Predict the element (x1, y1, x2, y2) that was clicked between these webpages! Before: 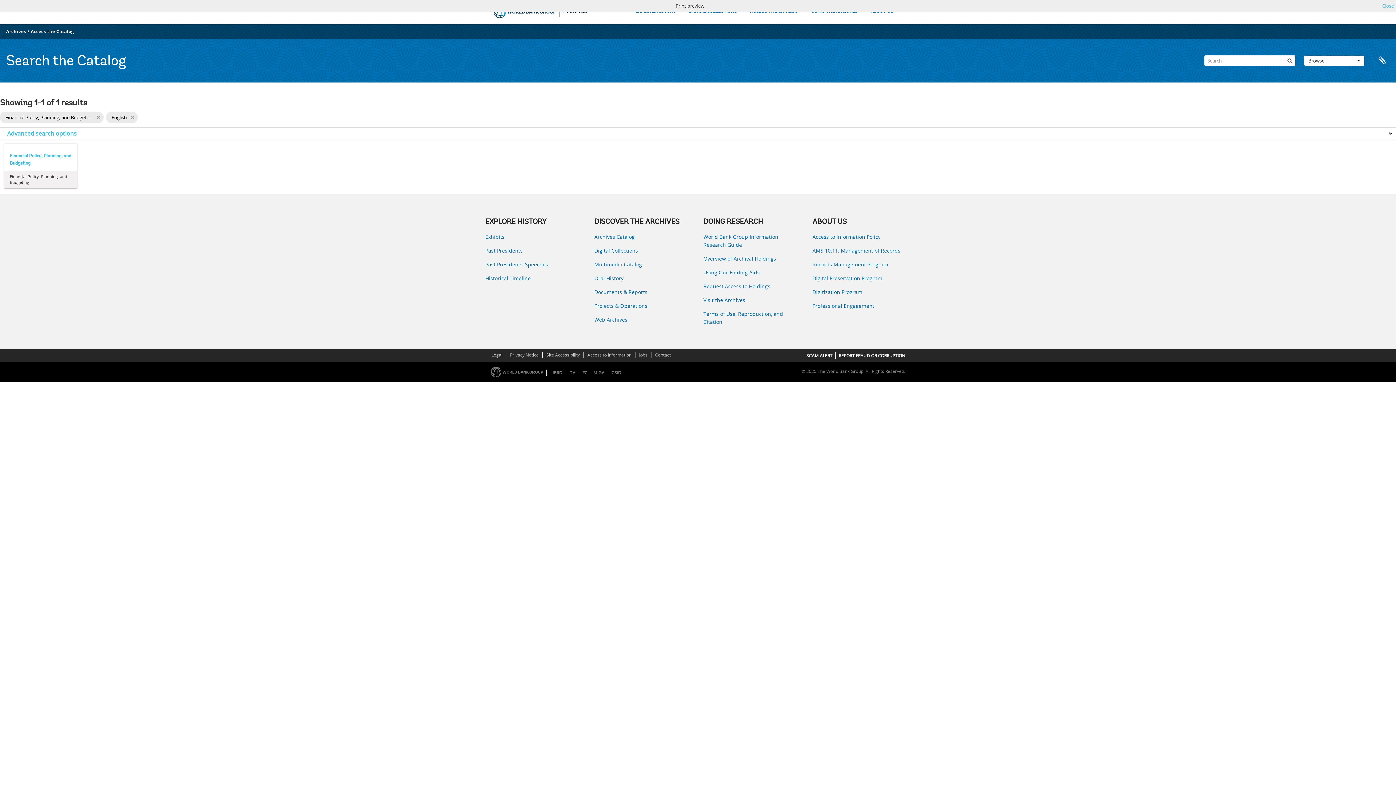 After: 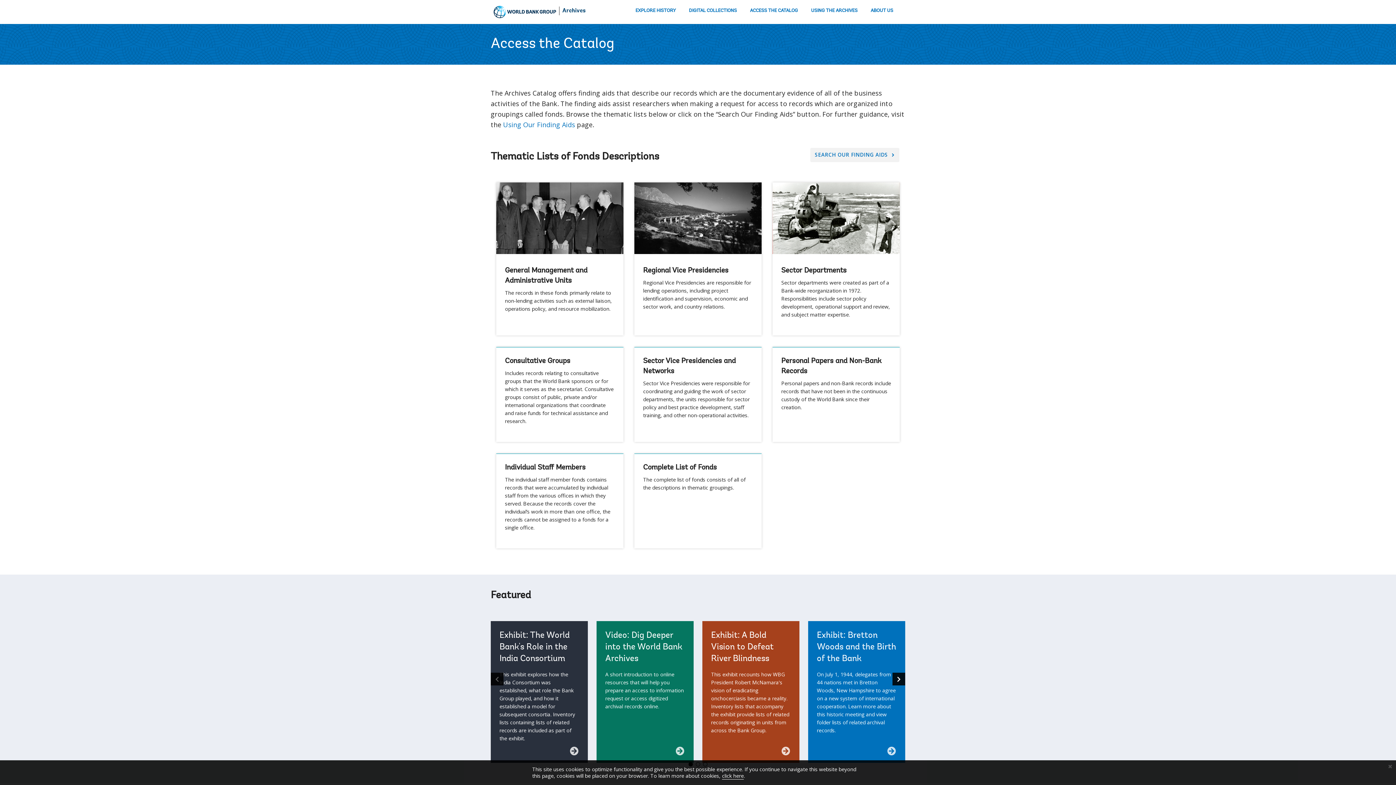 Action: label: Access the Catalog bbox: (30, 28, 74, 34)